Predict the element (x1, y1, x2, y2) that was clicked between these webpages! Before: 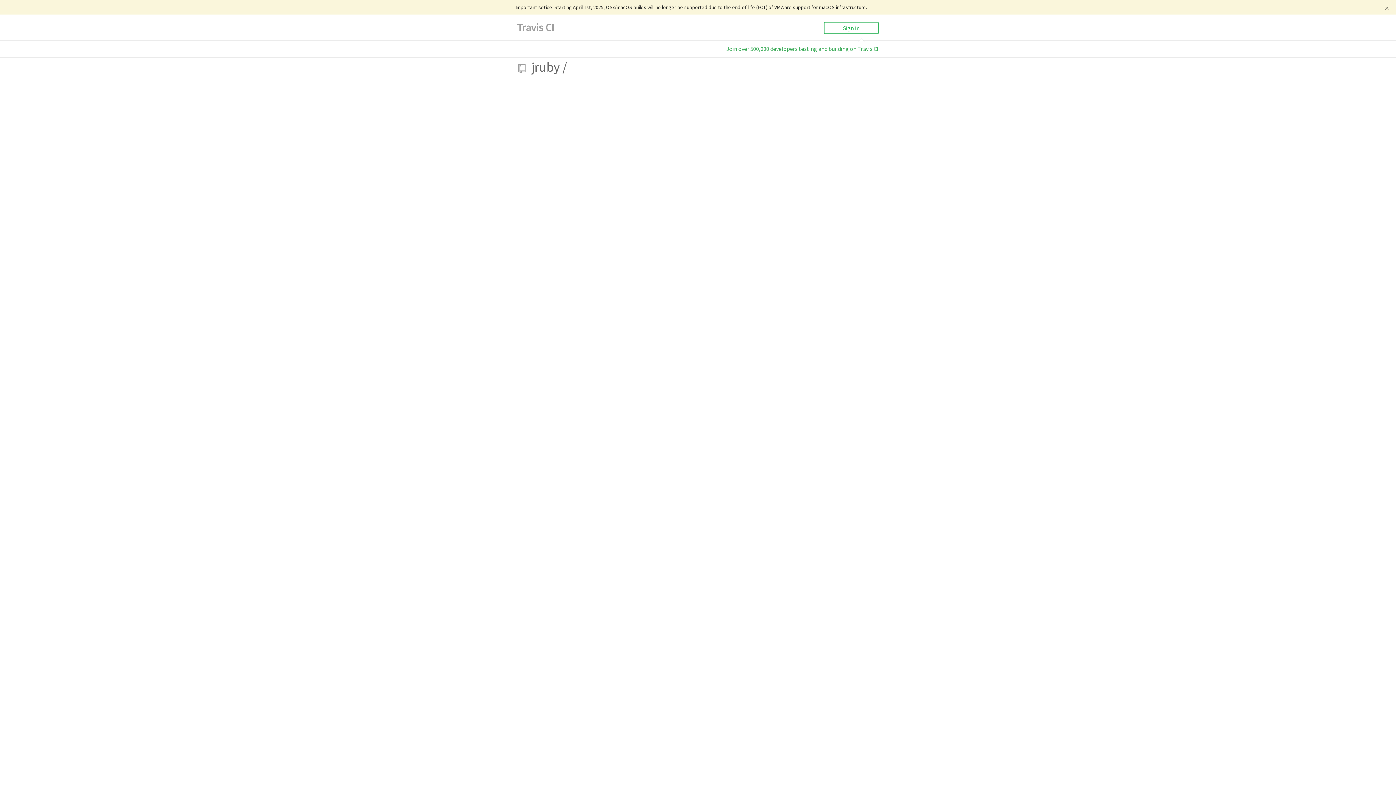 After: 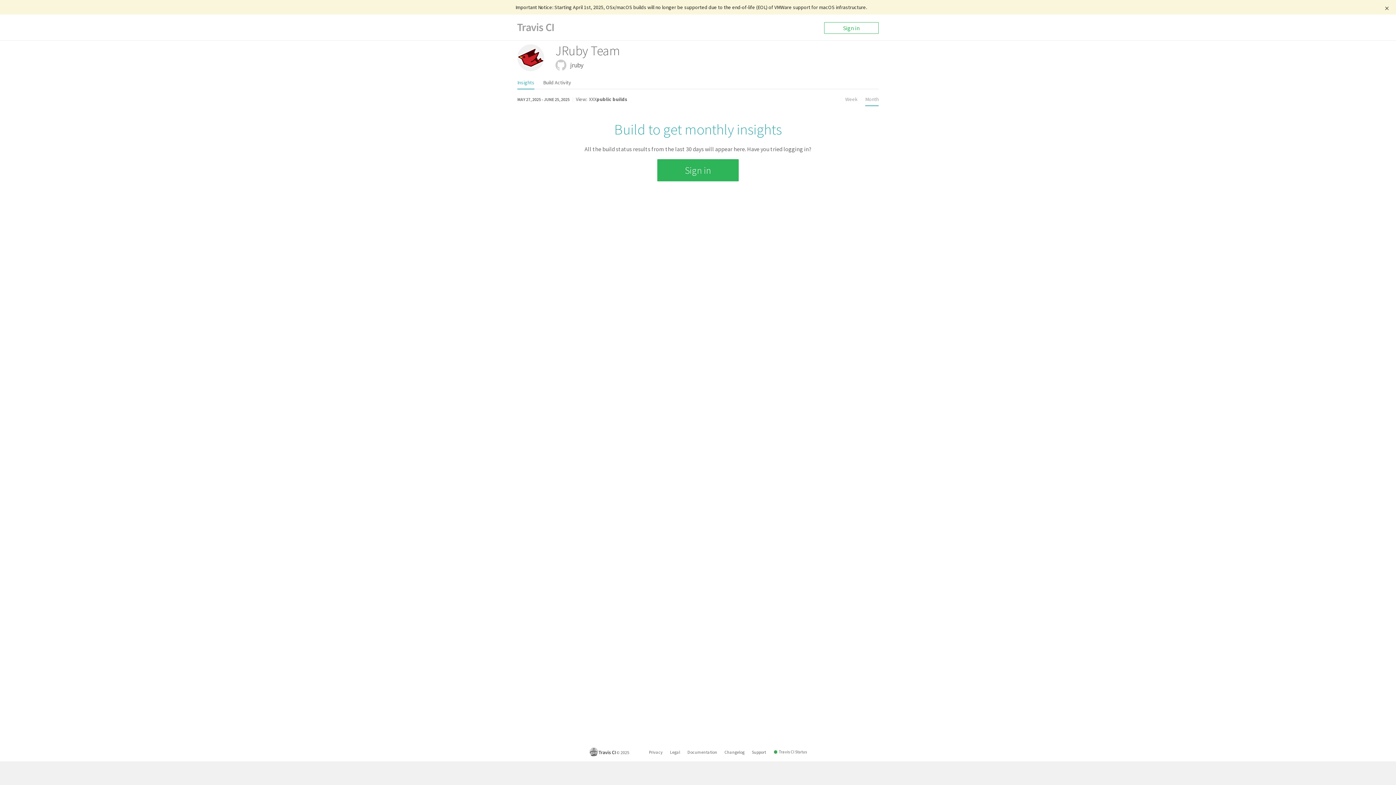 Action: label: jruby  bbox: (531, 58, 562, 76)